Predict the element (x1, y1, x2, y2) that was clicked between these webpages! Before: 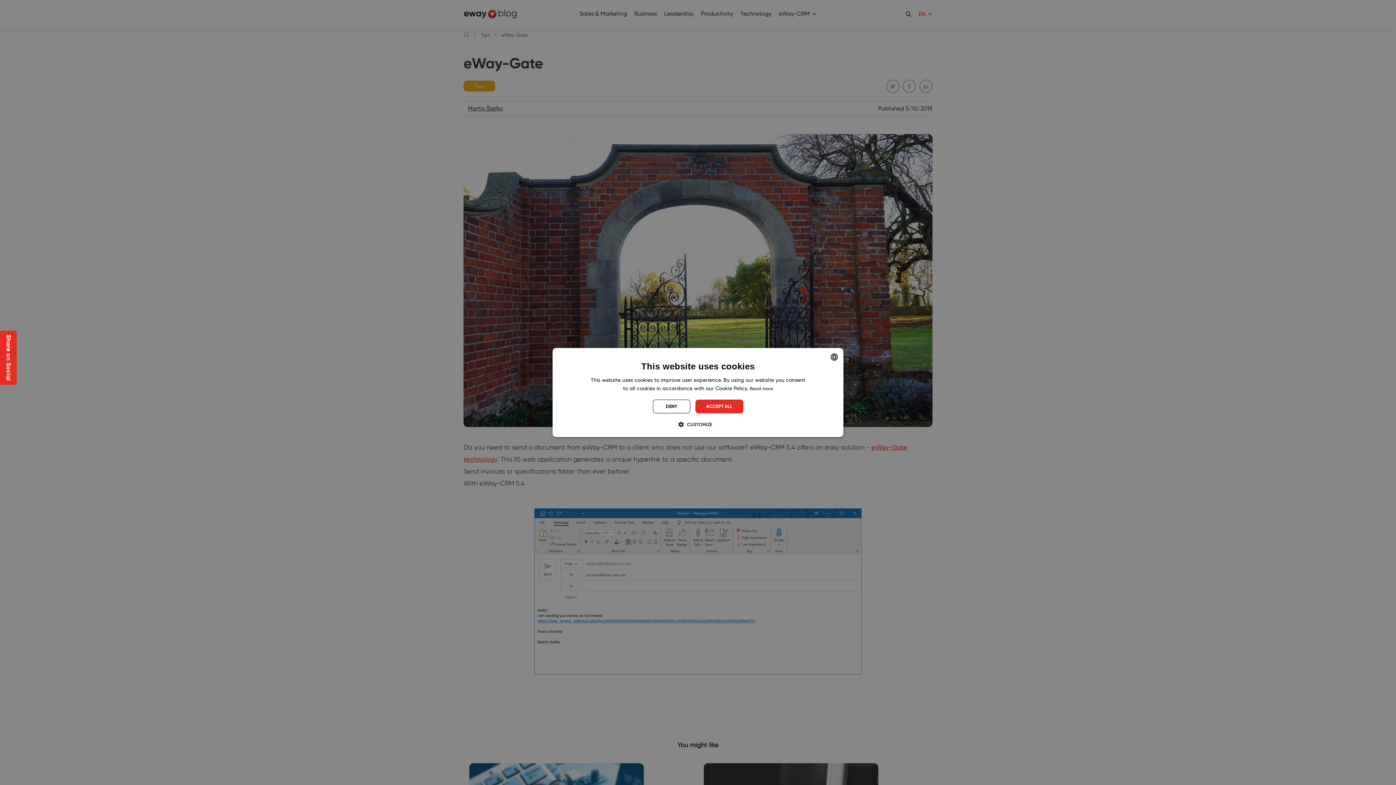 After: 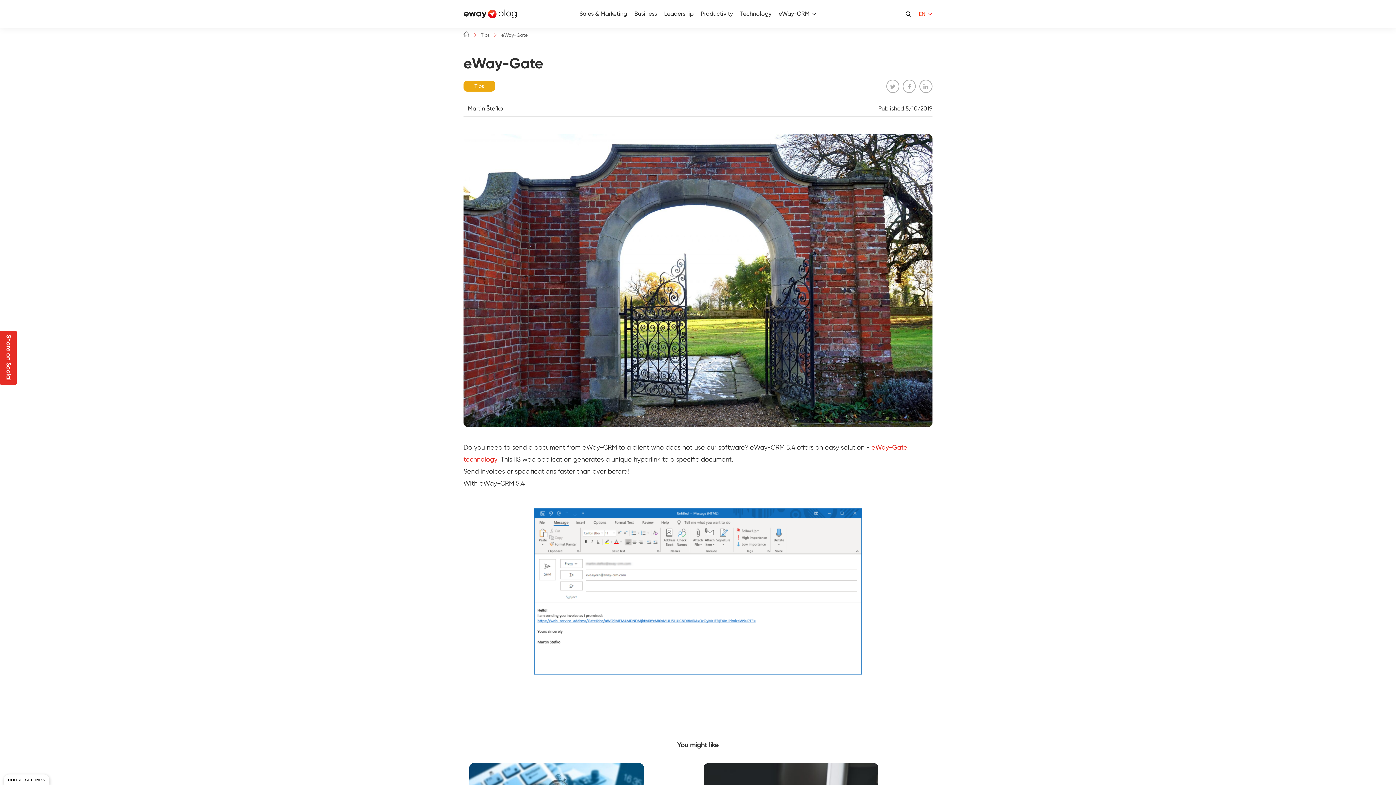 Action: bbox: (652, 399, 690, 413) label: DENY